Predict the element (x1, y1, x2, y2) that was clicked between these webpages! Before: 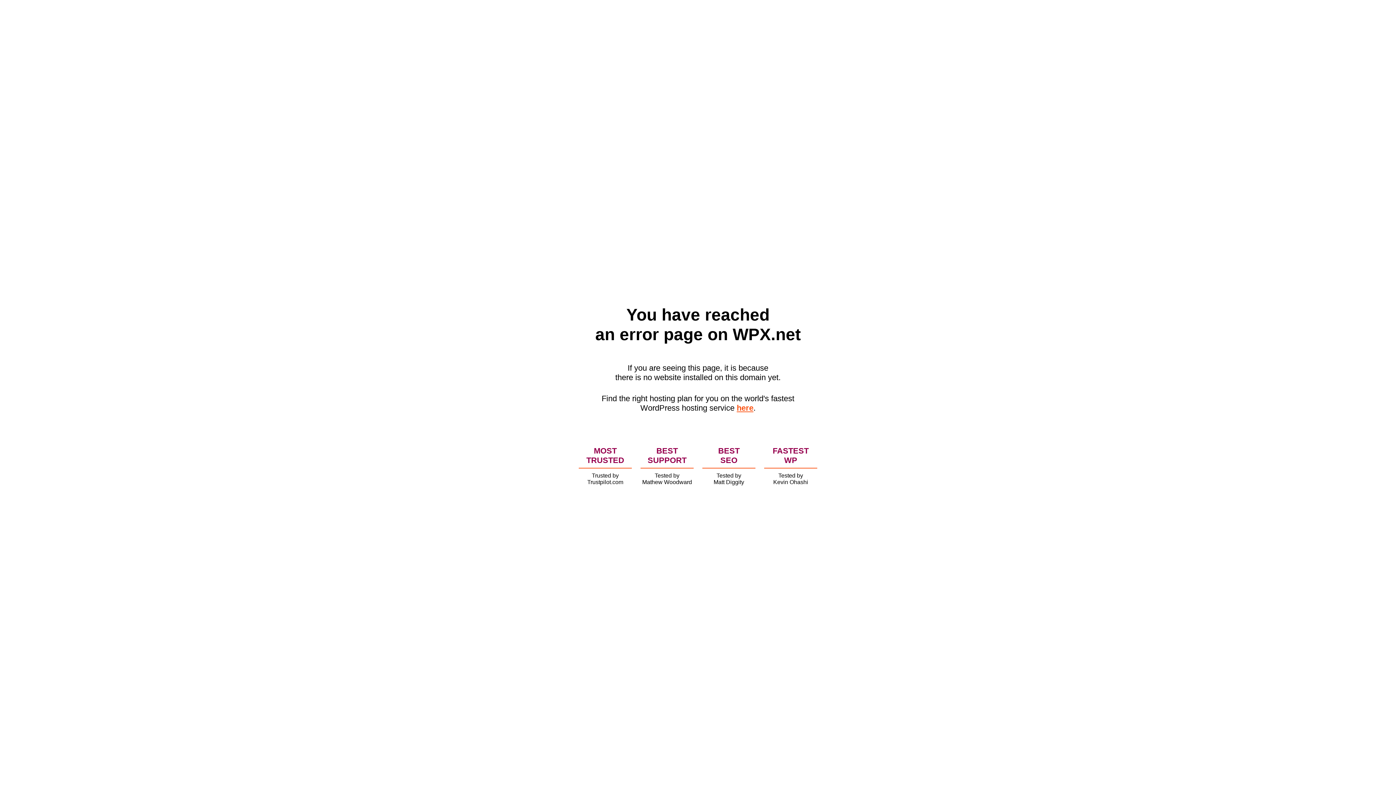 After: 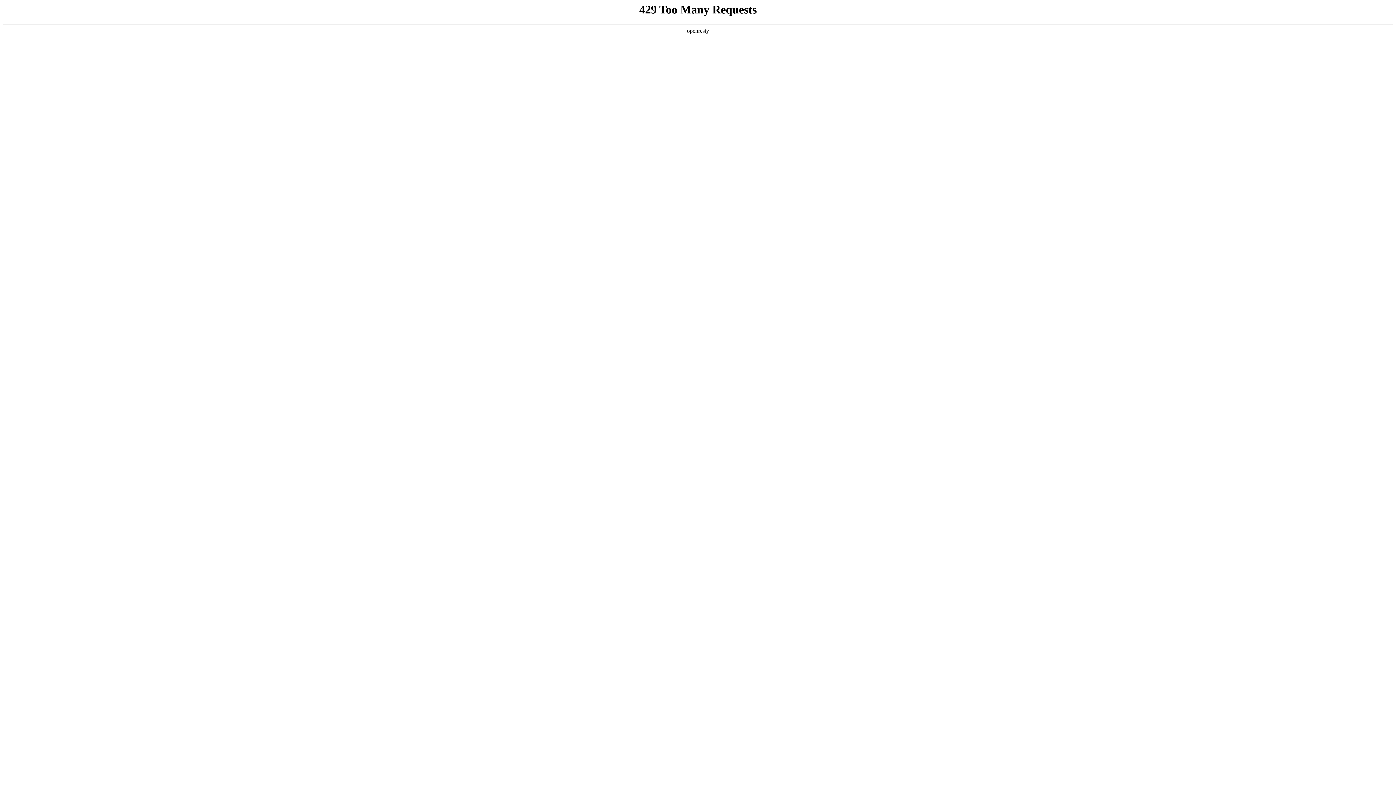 Action: bbox: (736, 403, 753, 412) label: here